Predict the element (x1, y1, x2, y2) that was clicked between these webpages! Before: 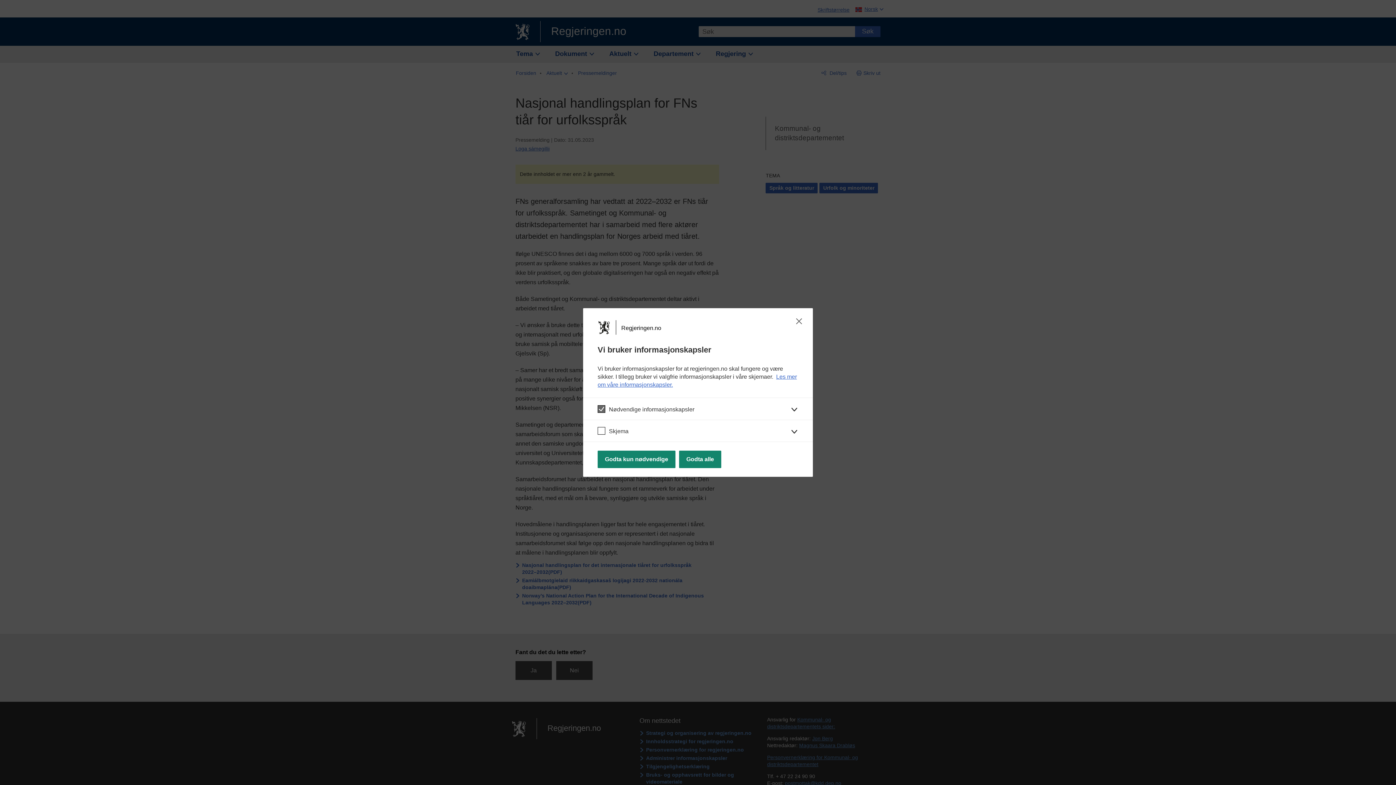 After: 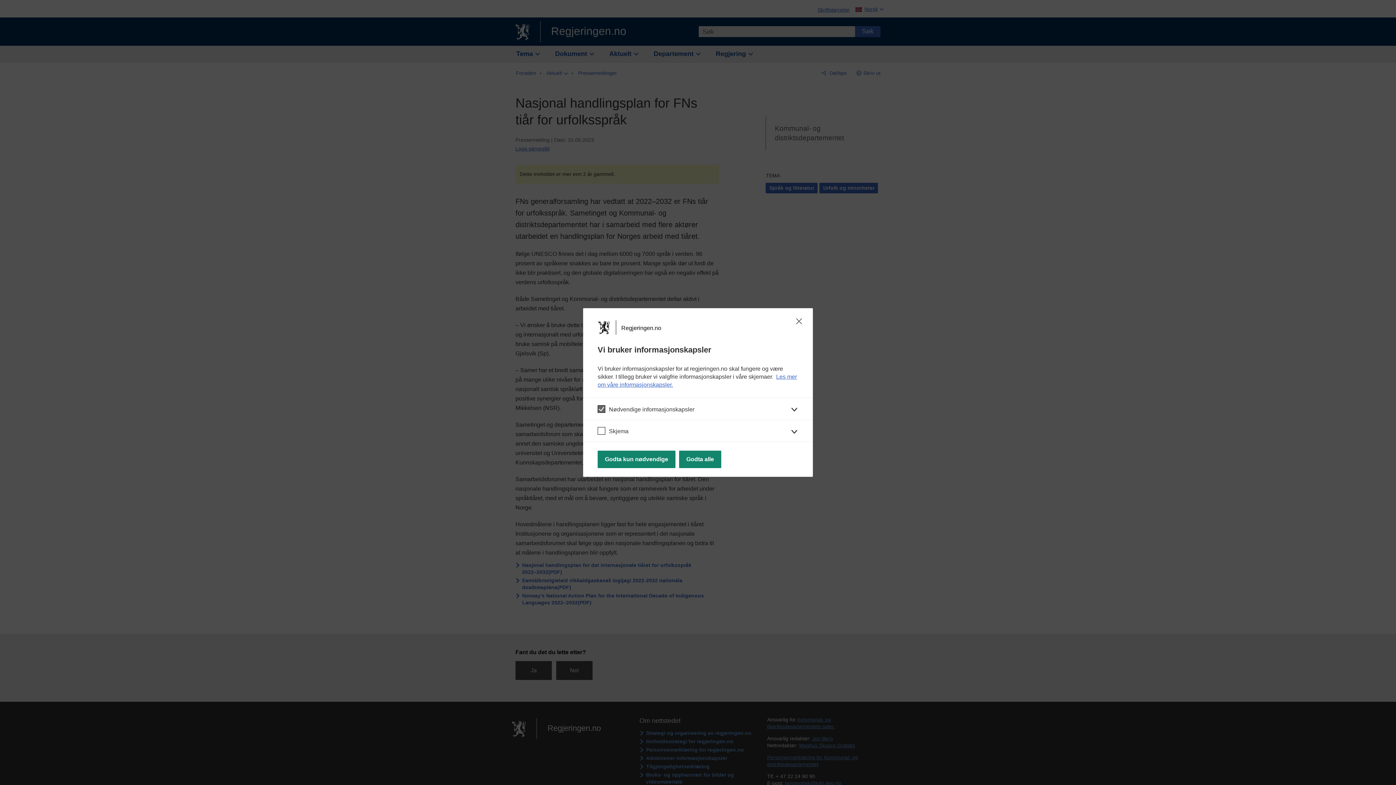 Action: label: Regjeringen.no bbox: (596, 319, 621, 335)